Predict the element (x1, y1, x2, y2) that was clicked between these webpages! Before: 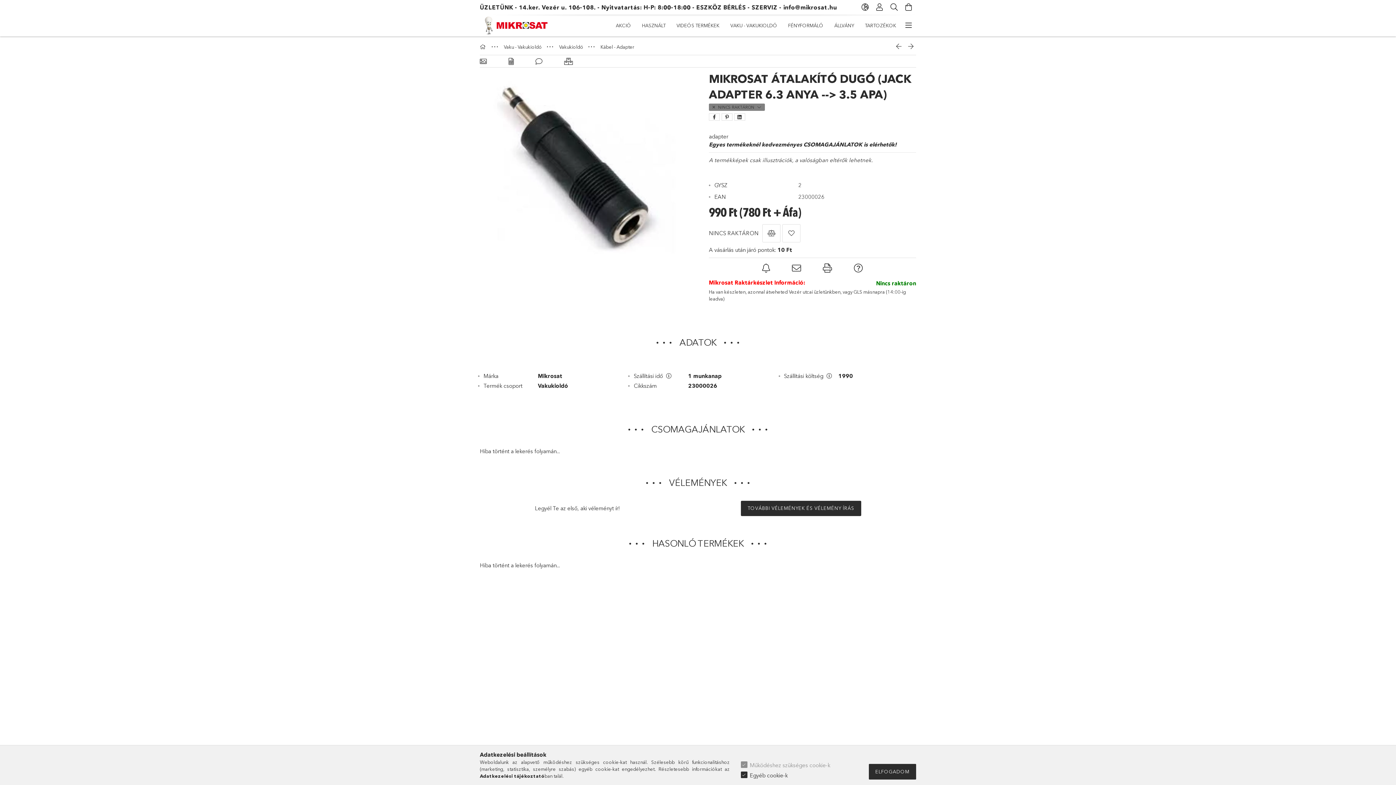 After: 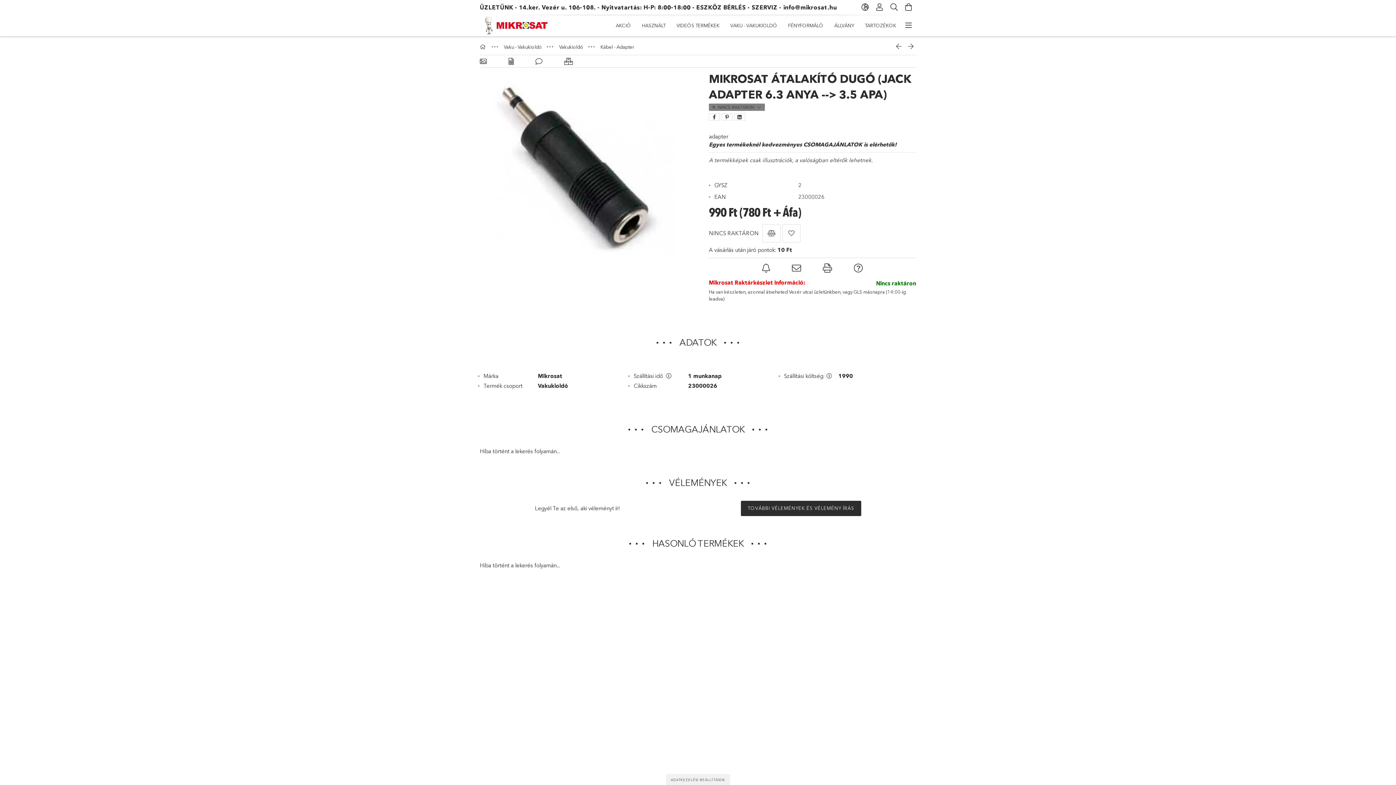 Action: label: ELFOGADOM bbox: (868, 764, 916, 780)